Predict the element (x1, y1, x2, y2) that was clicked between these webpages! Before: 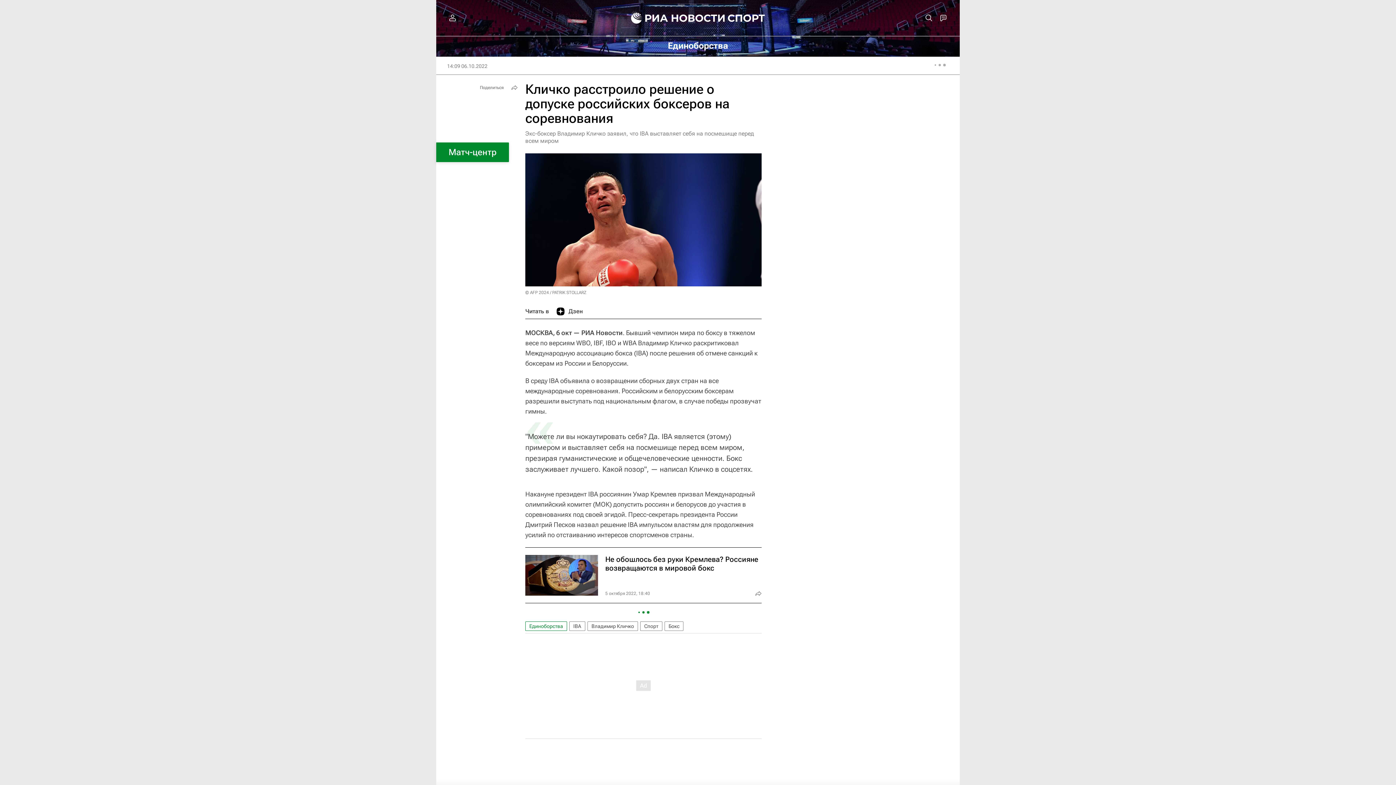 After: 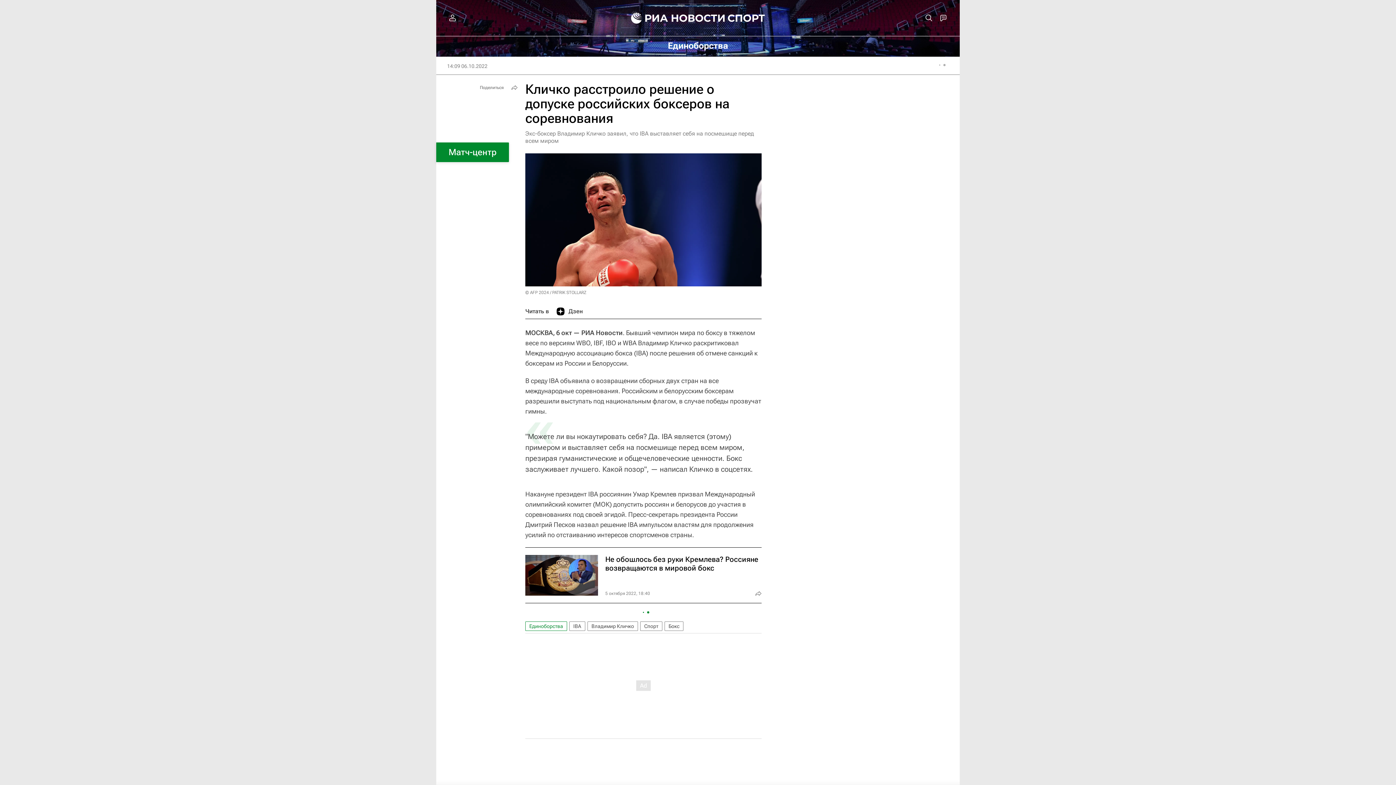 Action: bbox: (556, 304, 582, 318) label: Дзен